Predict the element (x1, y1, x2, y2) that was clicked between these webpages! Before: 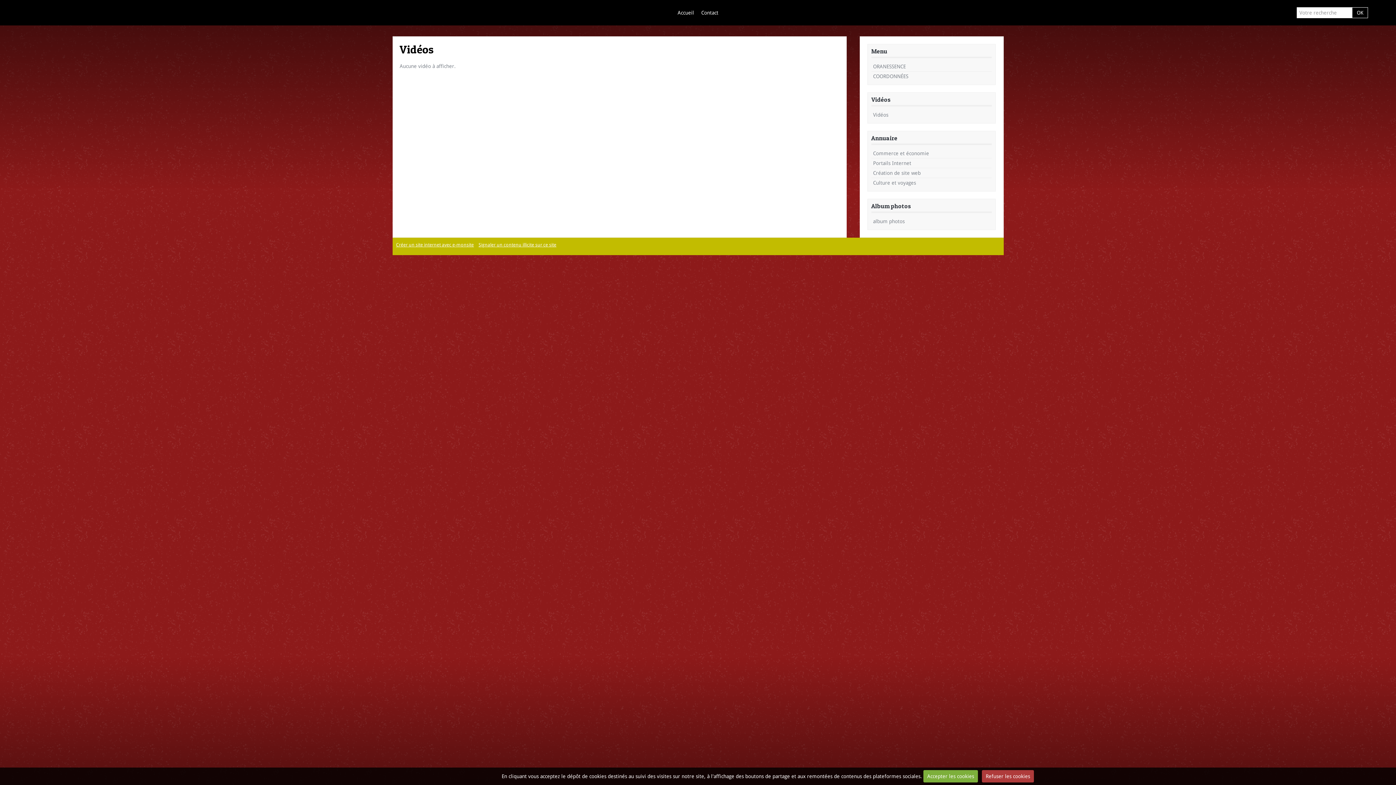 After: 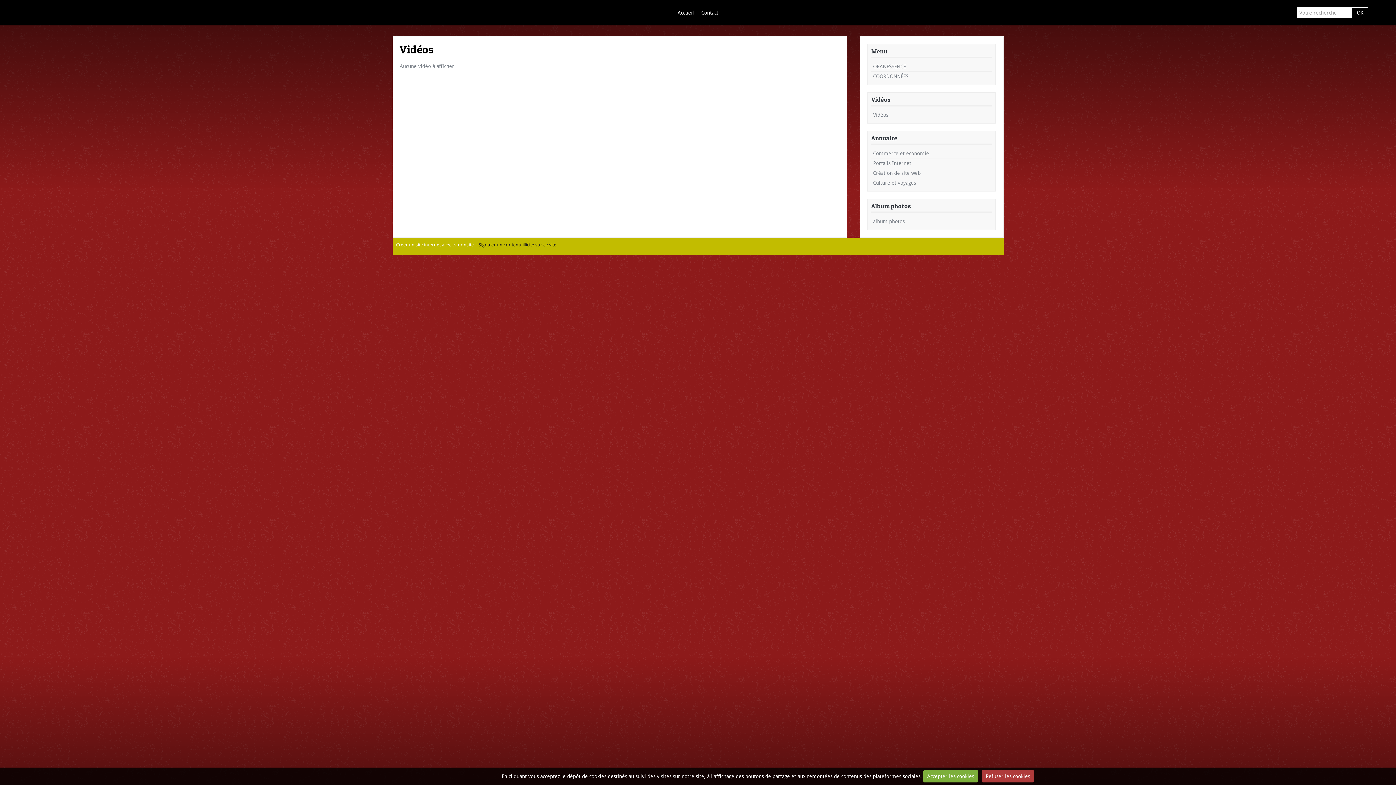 Action: label: Signaler un contenu illicite sur ce site bbox: (478, 242, 556, 247)